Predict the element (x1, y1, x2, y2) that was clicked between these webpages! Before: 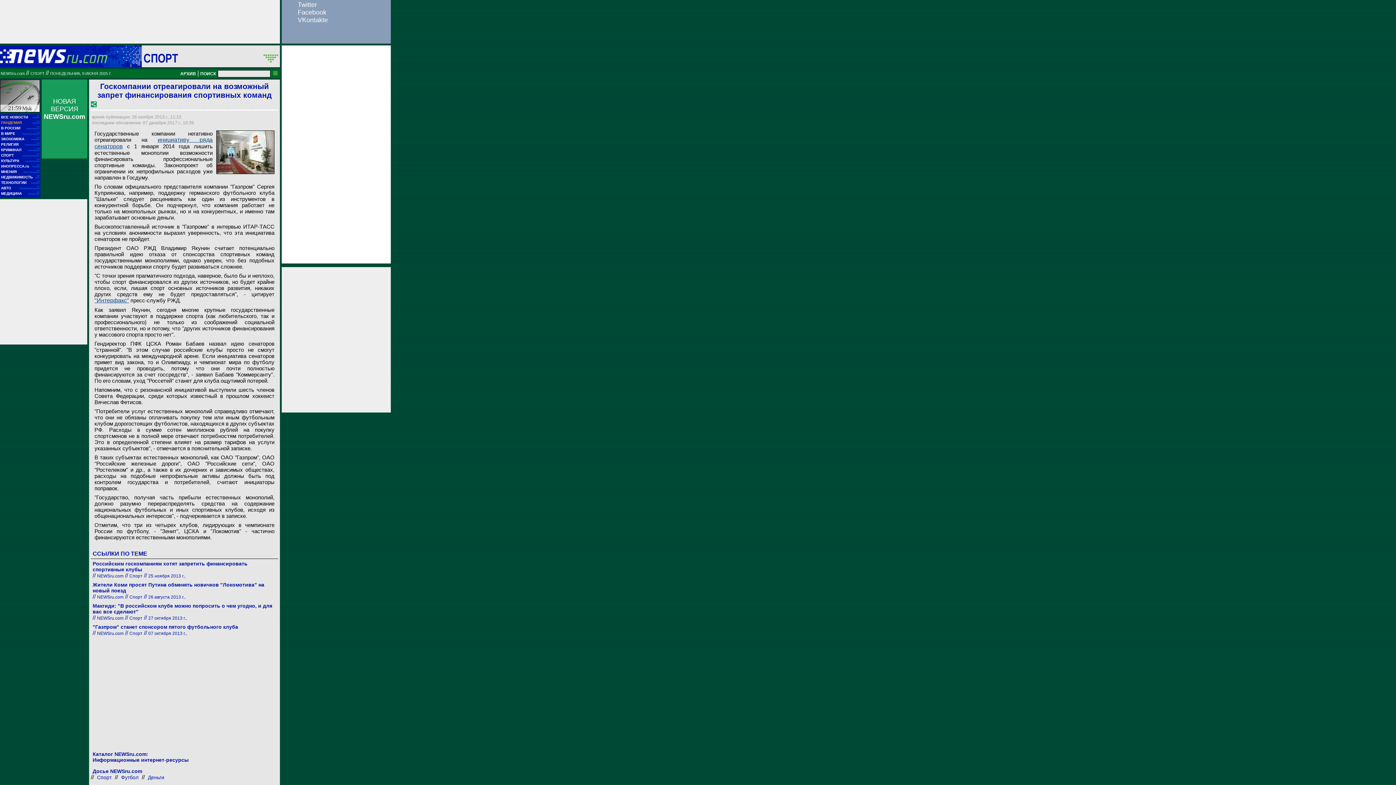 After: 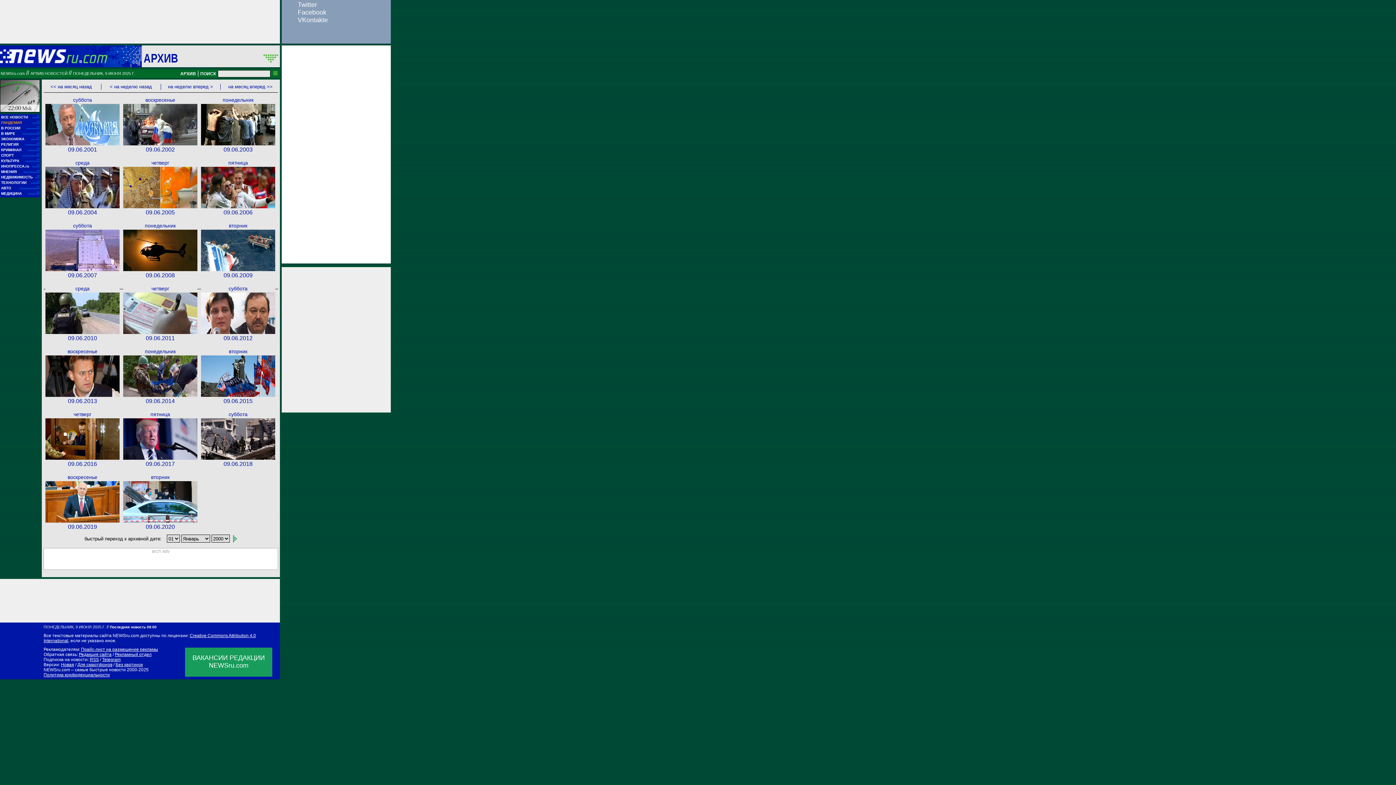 Action: bbox: (97, 616, 123, 621) label: NEWSru.com